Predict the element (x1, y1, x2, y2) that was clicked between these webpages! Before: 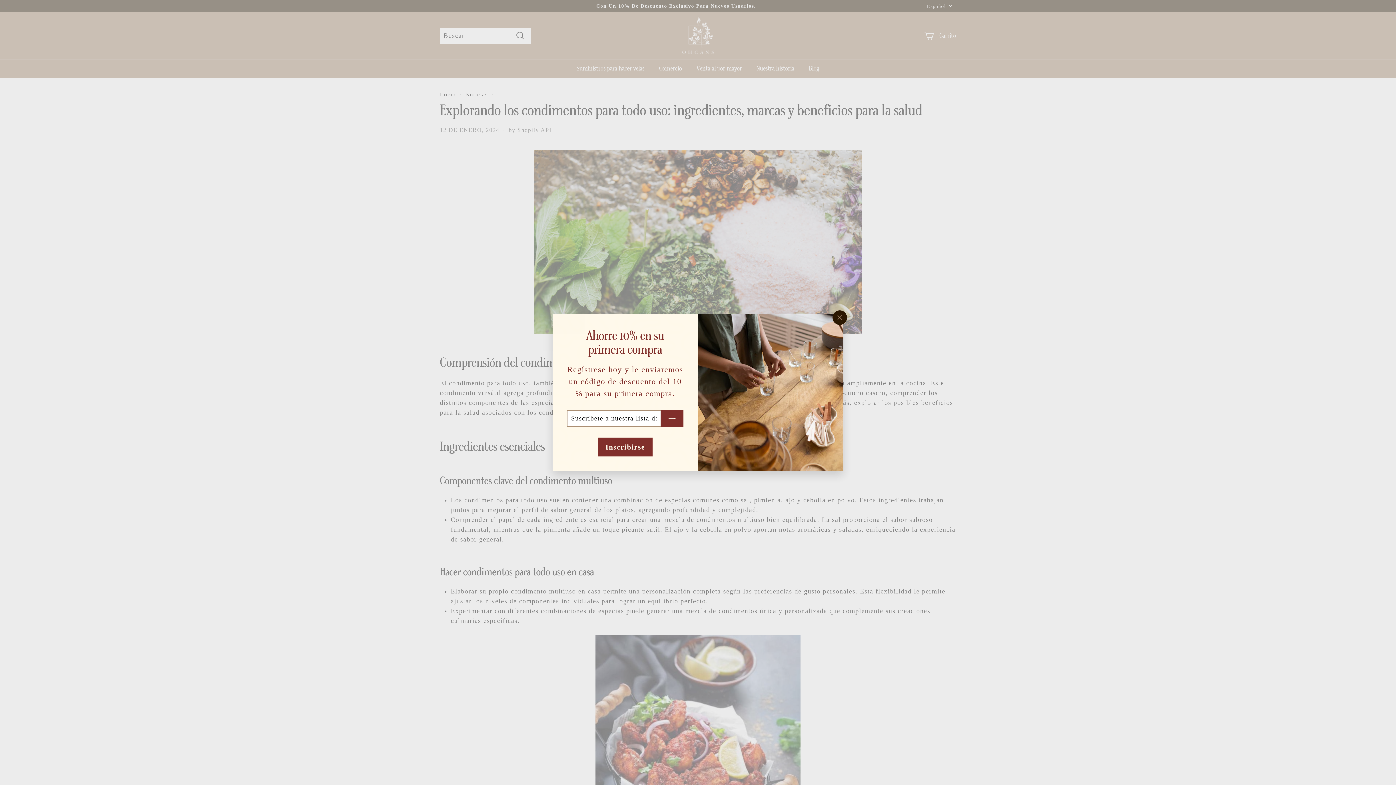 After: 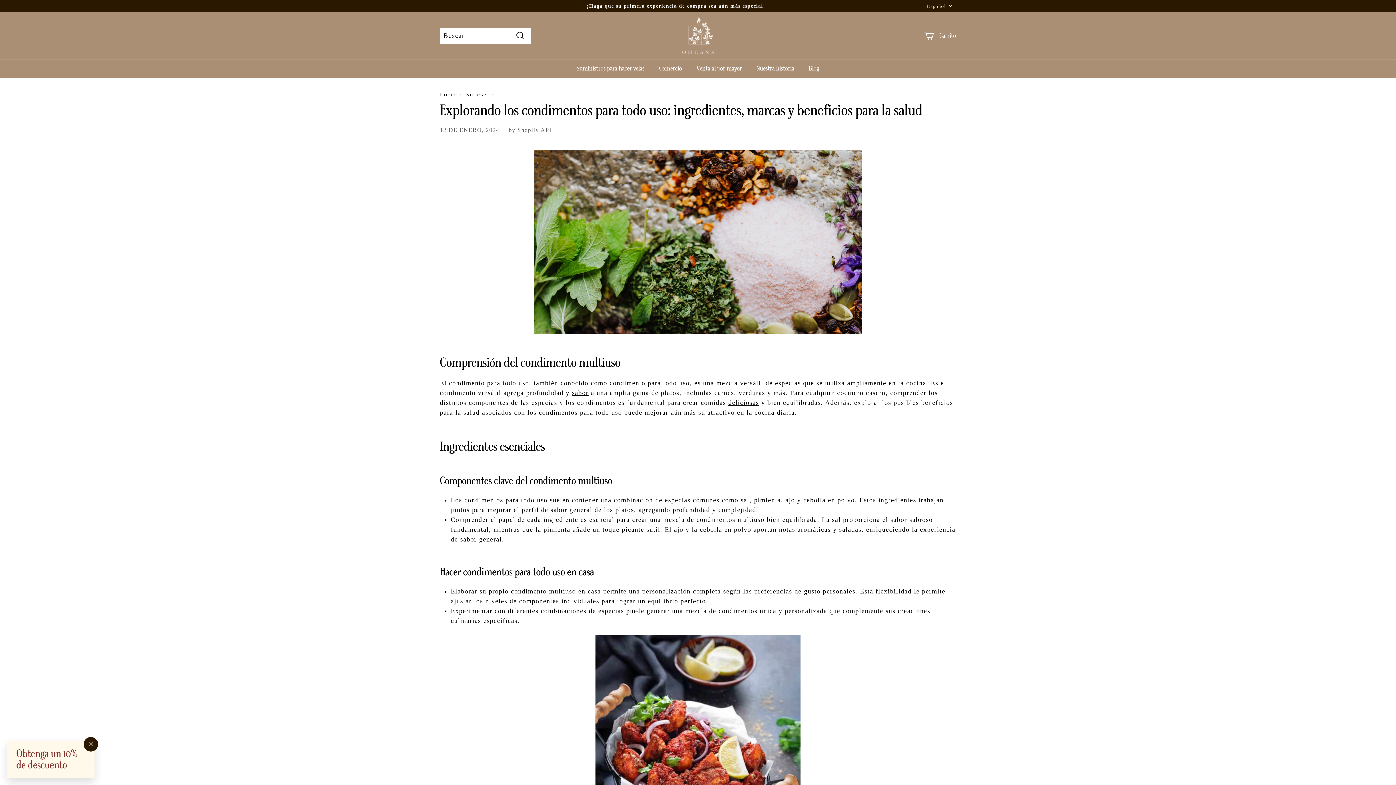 Action: bbox: (830, 311, 844, 326) label: "Cerrar (esc)"